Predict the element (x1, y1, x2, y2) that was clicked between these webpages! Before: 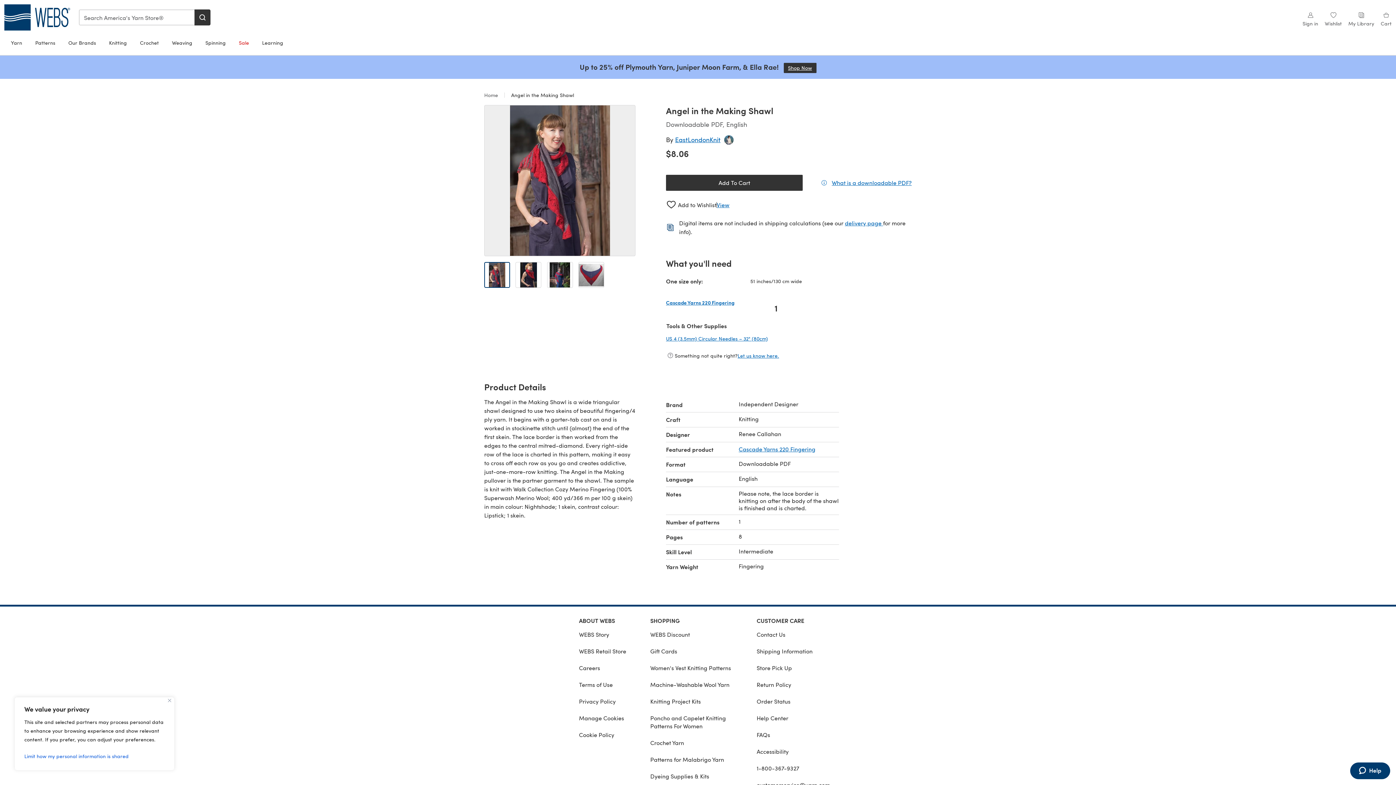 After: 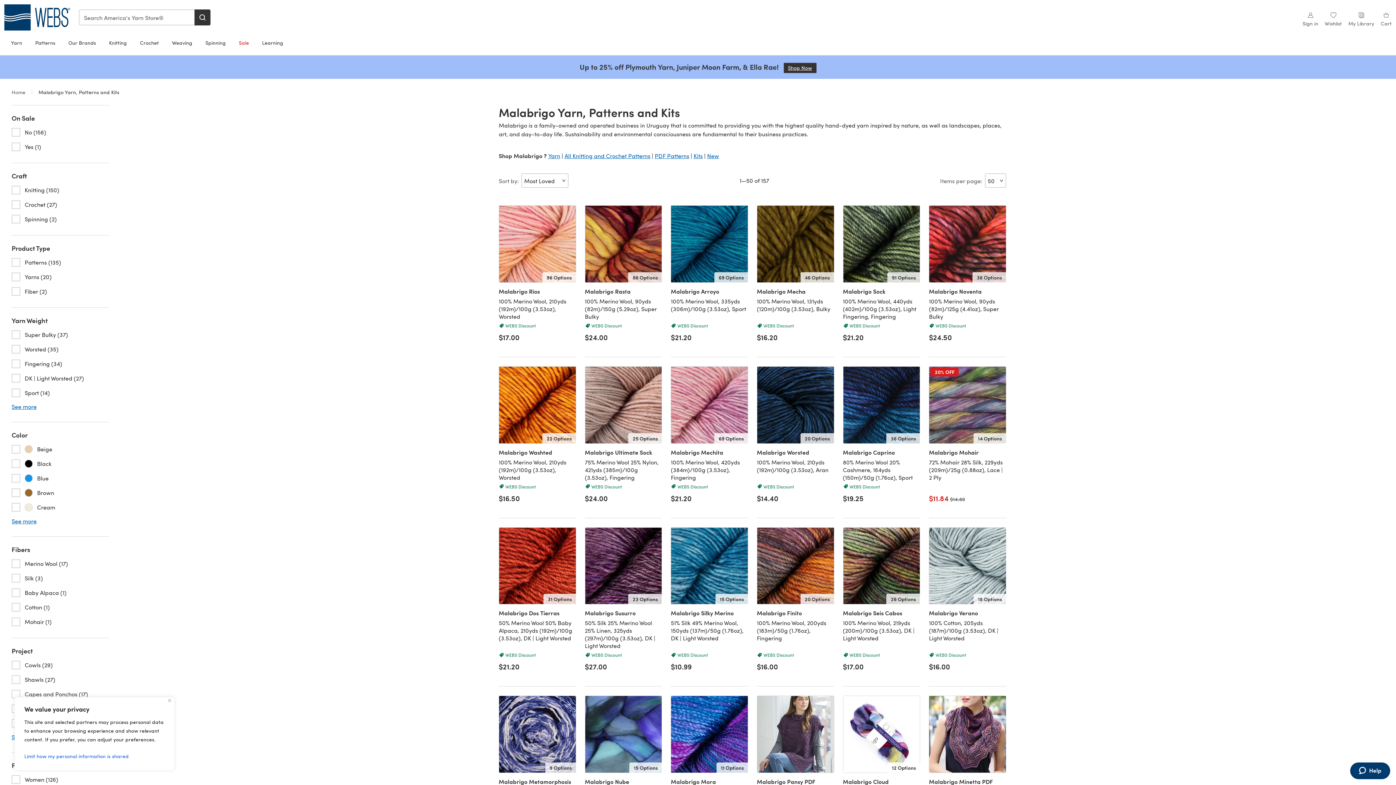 Action: label: Patterns for Malabrigo Yarn bbox: (650, 751, 745, 768)